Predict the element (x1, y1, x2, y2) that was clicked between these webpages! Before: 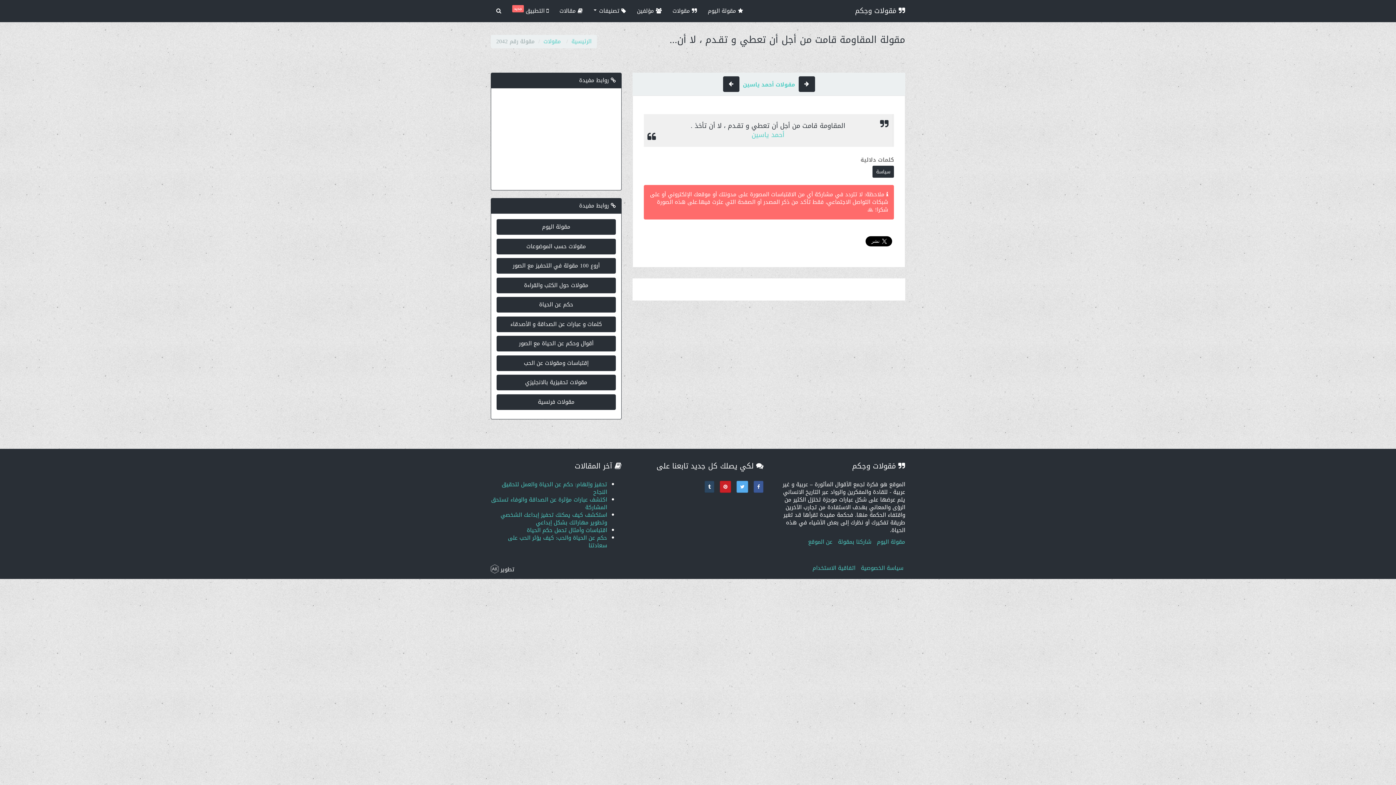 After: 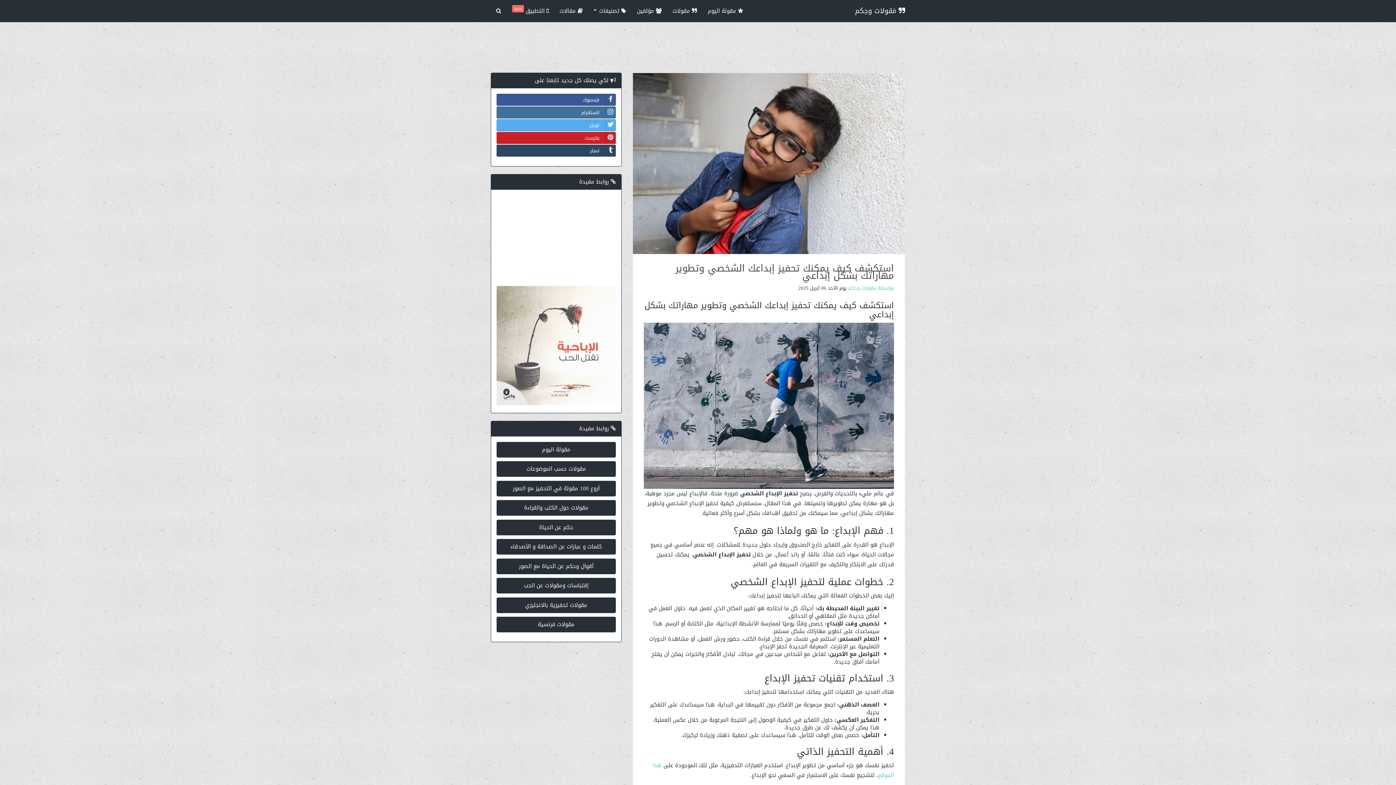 Action: bbox: (500, 510, 607, 528) label: استكشف كيف يمكنك تحفيز إبداعك الشخصي وتطوير مهاراتك بشكل إبداعي